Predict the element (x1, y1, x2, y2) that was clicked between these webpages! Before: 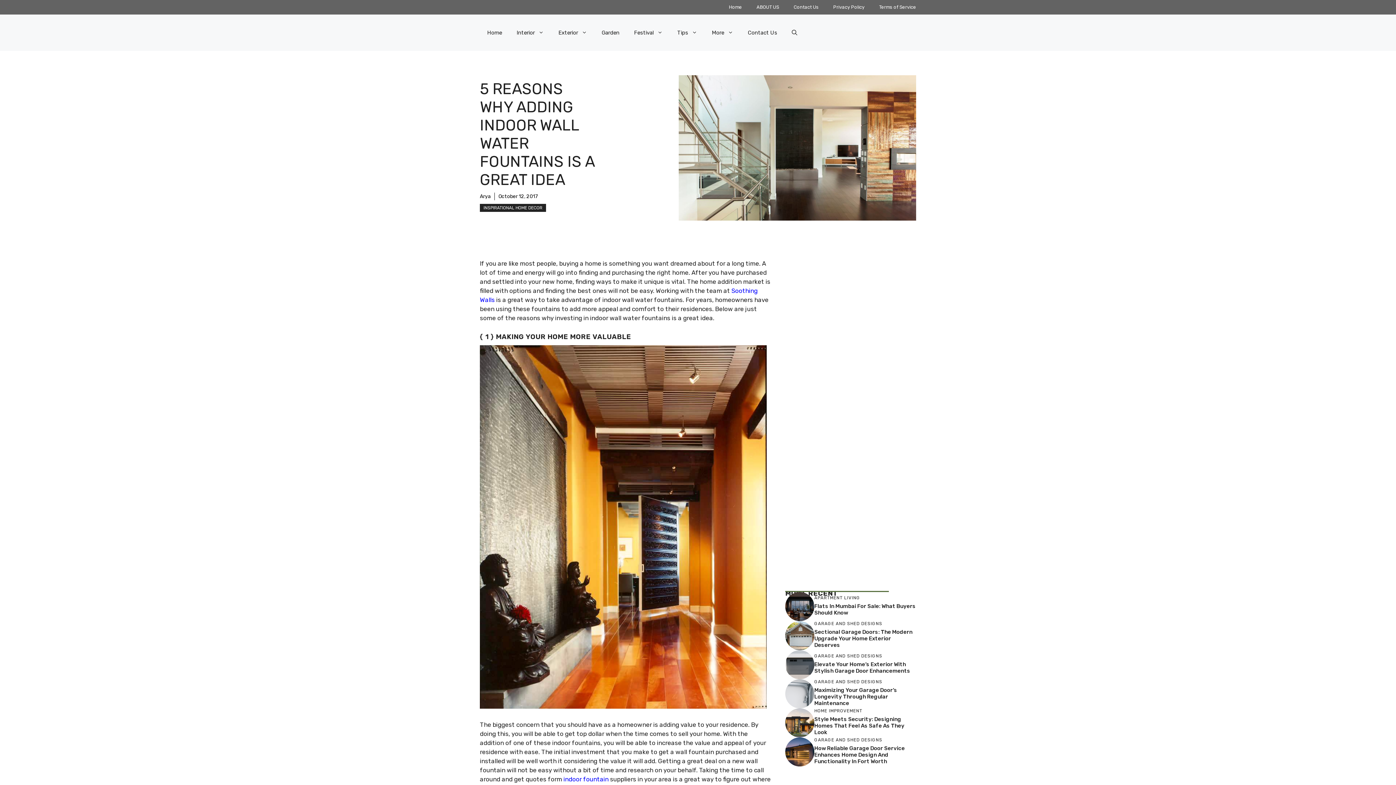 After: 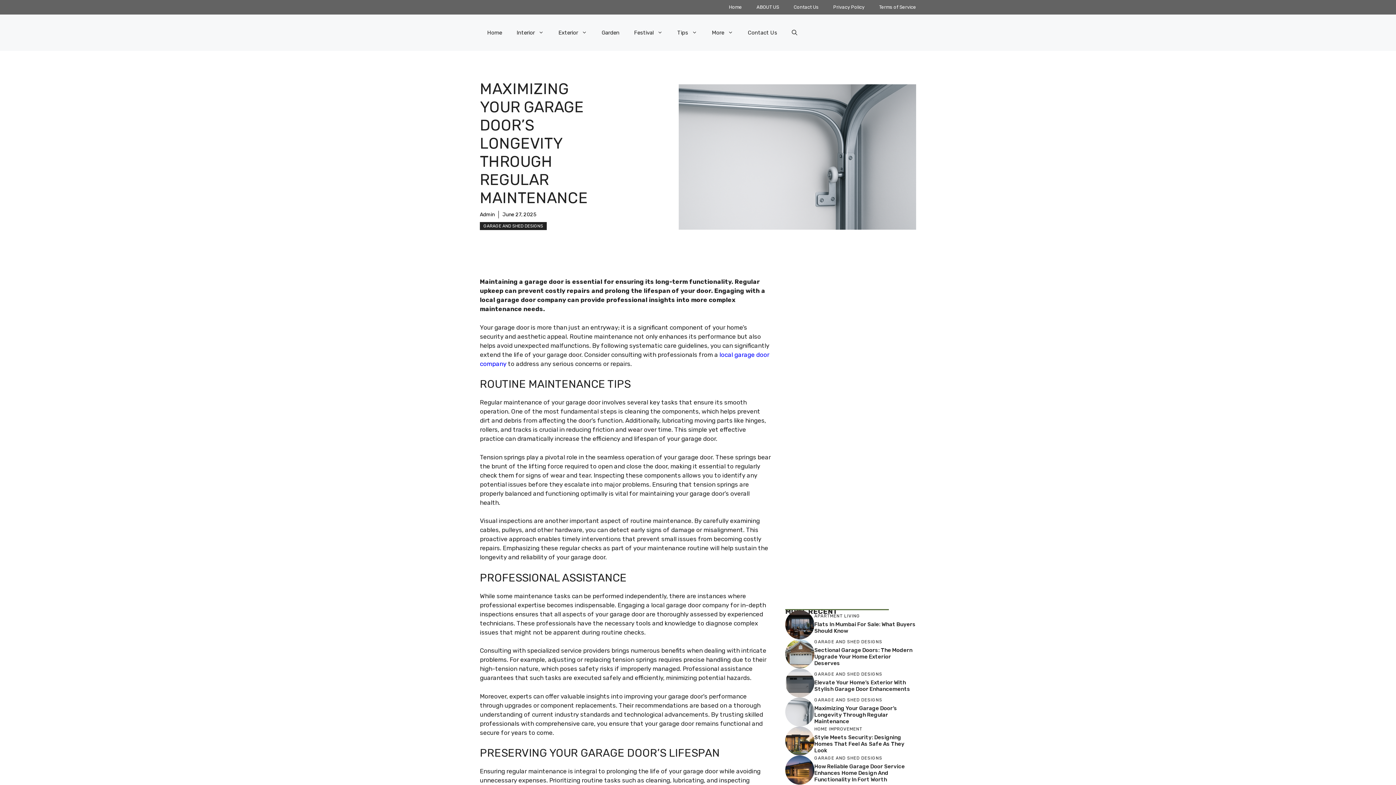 Action: bbox: (814, 687, 897, 706) label: Maximizing Your Garage Door’s Longevity Through Regular Maintenance